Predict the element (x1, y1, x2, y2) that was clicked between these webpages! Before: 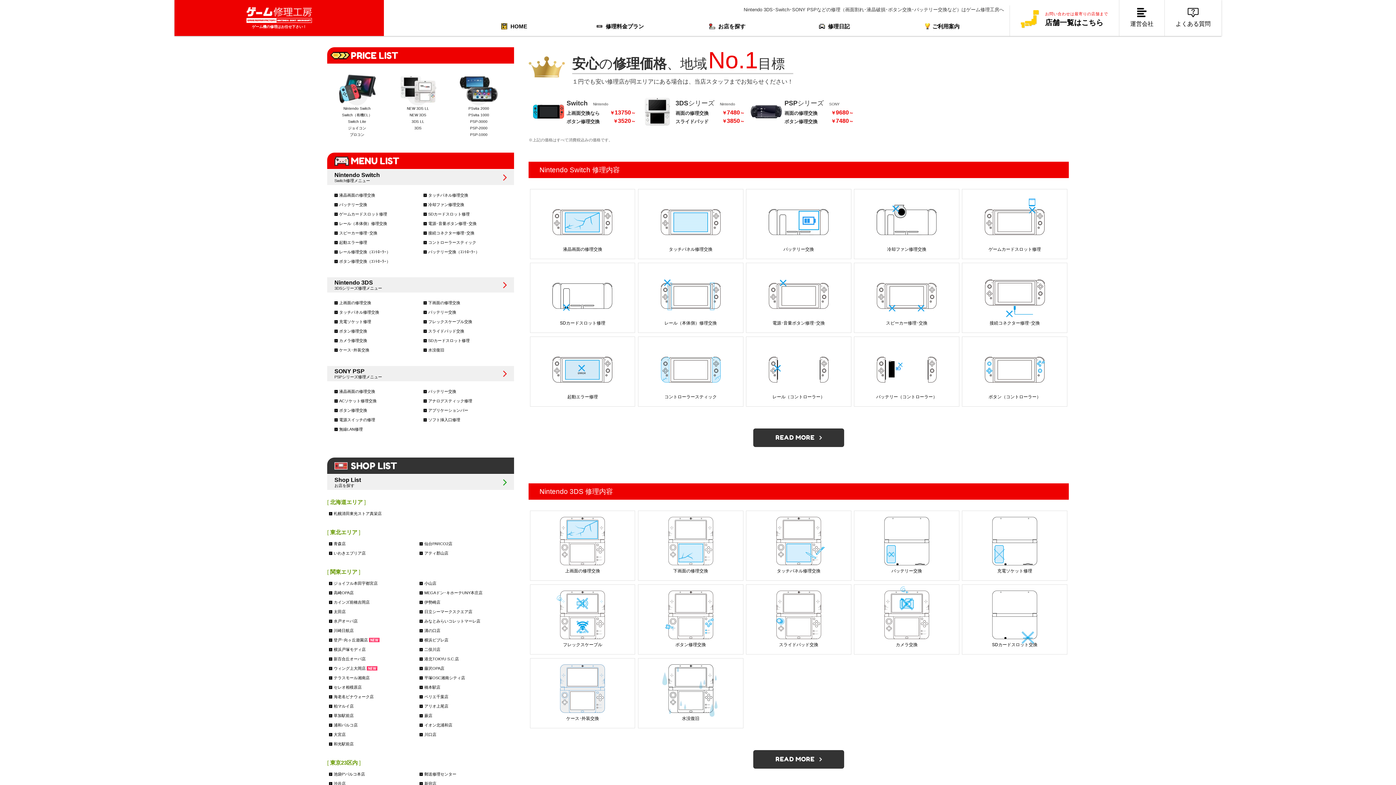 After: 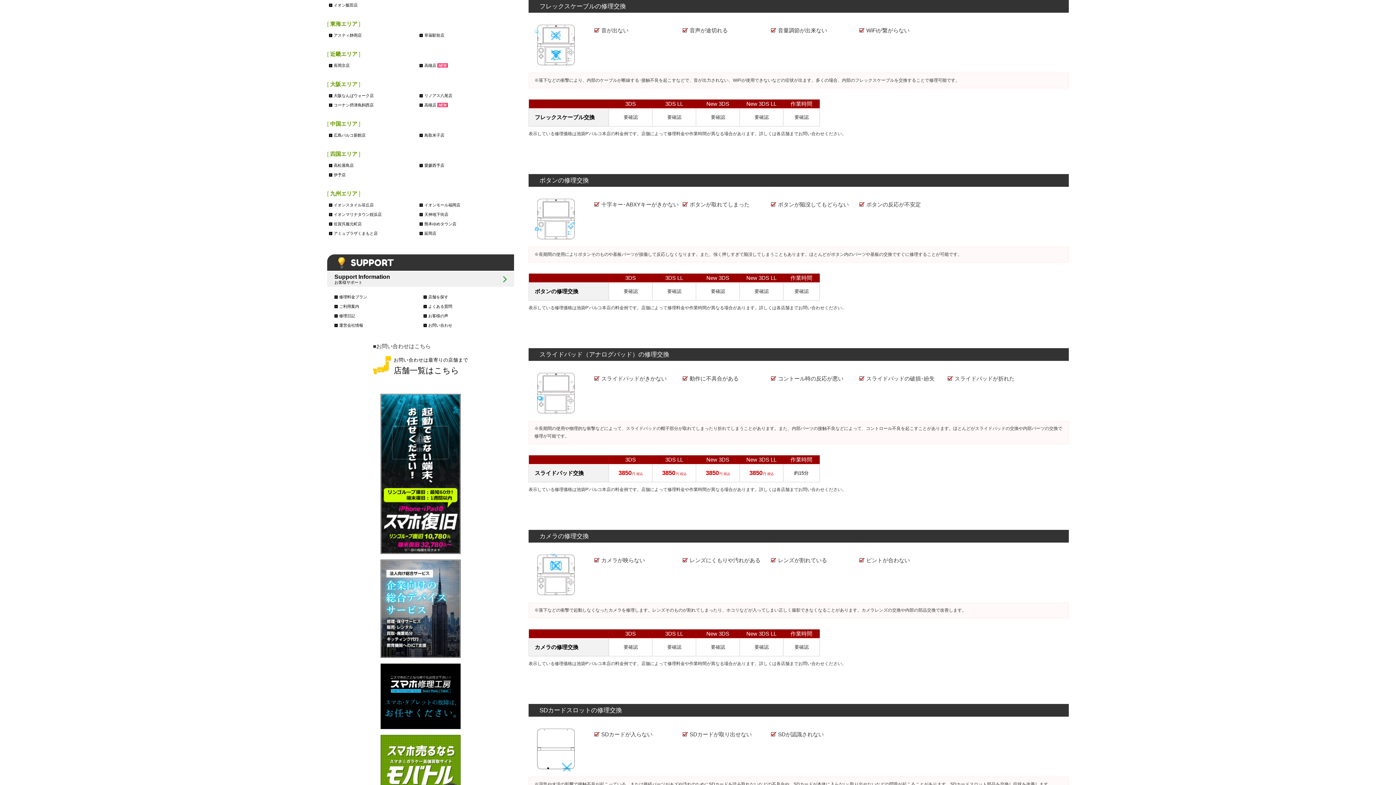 Action: bbox: (423, 318, 511, 324) label: フレックスケーブル交換